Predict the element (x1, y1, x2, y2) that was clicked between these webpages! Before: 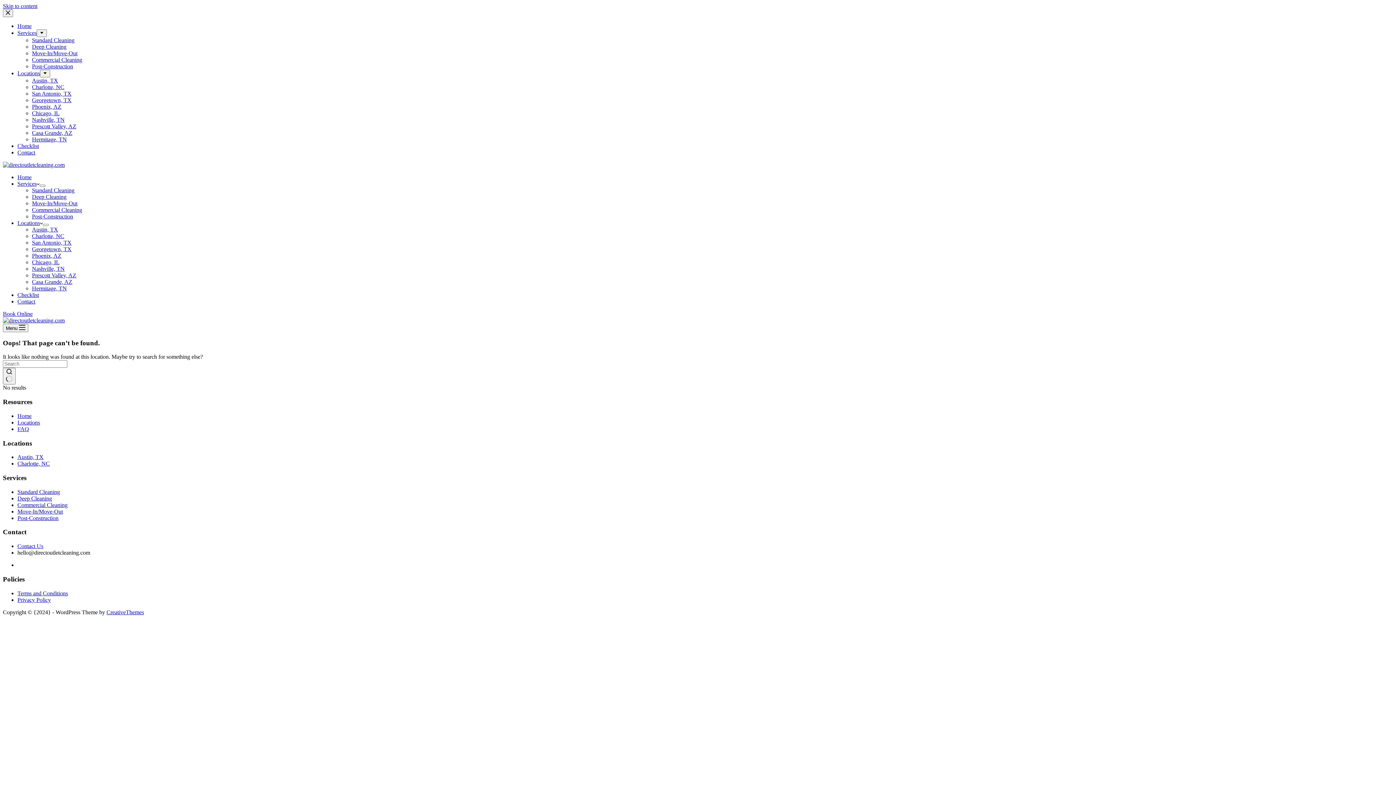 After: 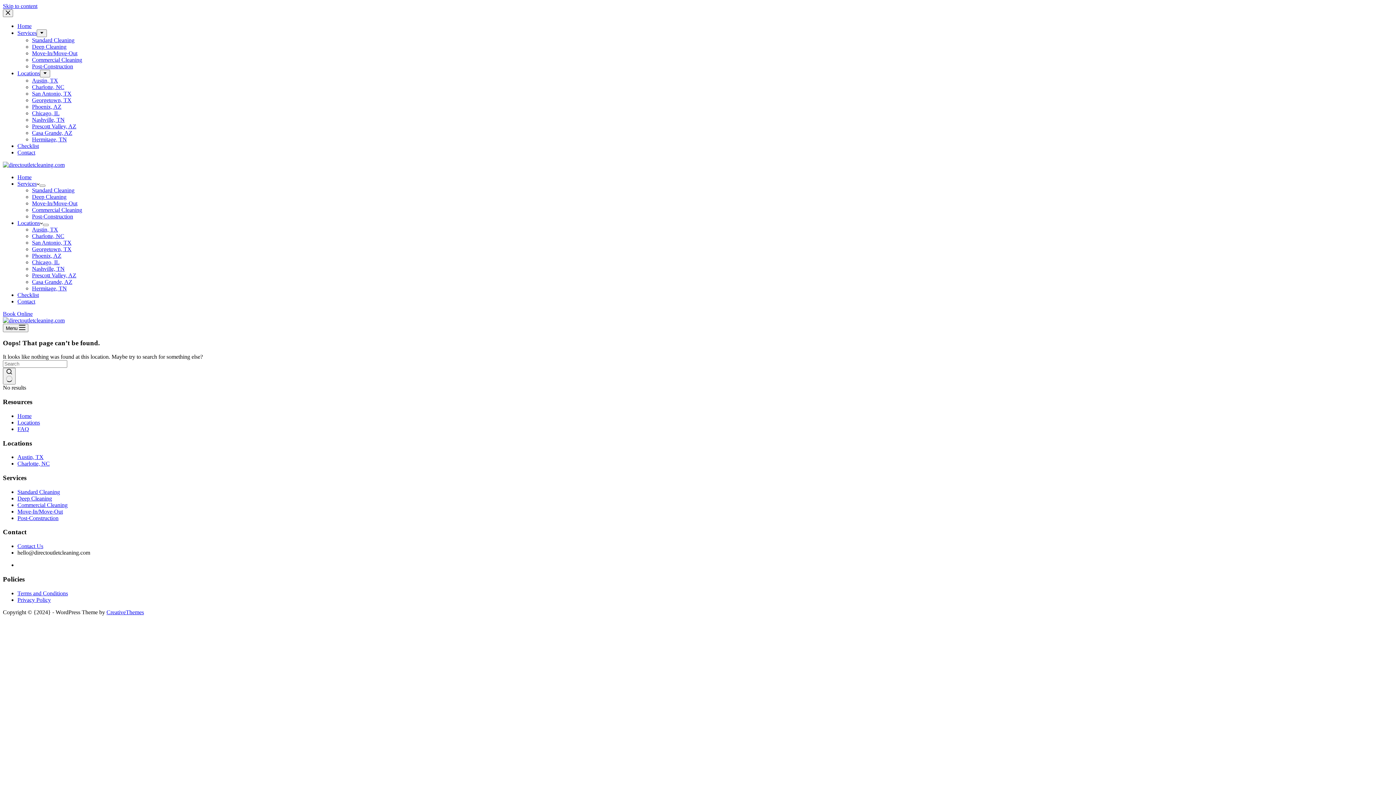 Action: label: hello@directoutletcleaning.com bbox: (17, 549, 90, 556)